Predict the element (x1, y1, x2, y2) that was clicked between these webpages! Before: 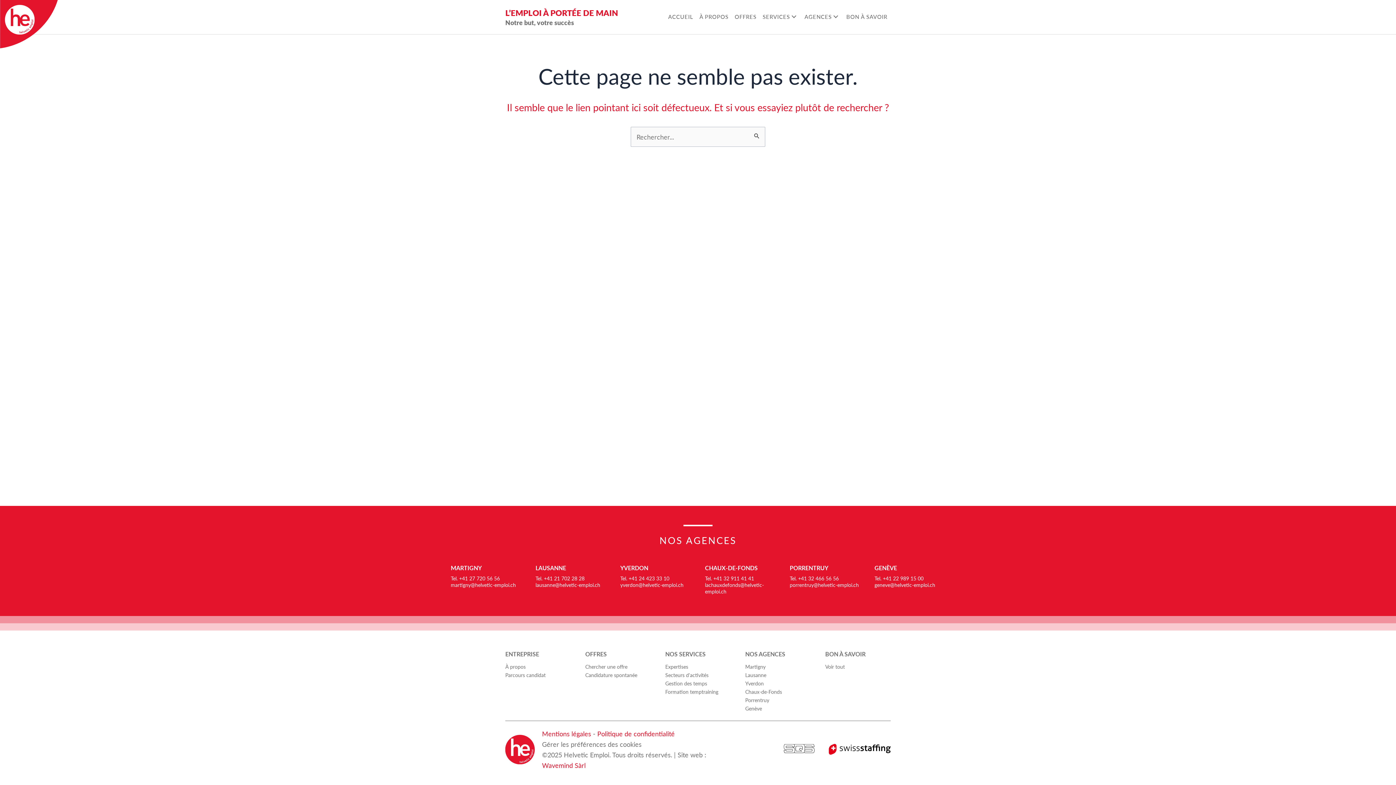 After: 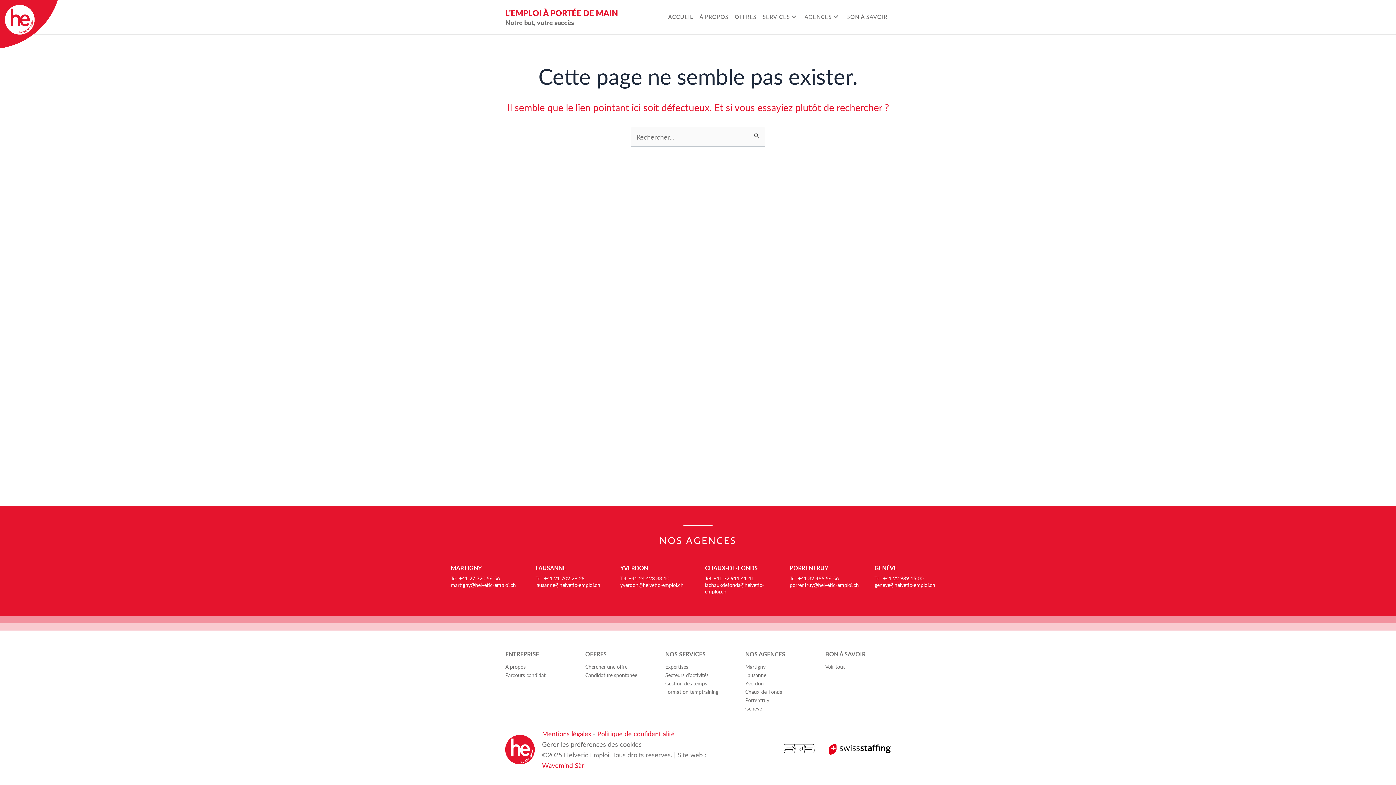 Action: bbox: (665, 688, 718, 695) label: Formation temptraining